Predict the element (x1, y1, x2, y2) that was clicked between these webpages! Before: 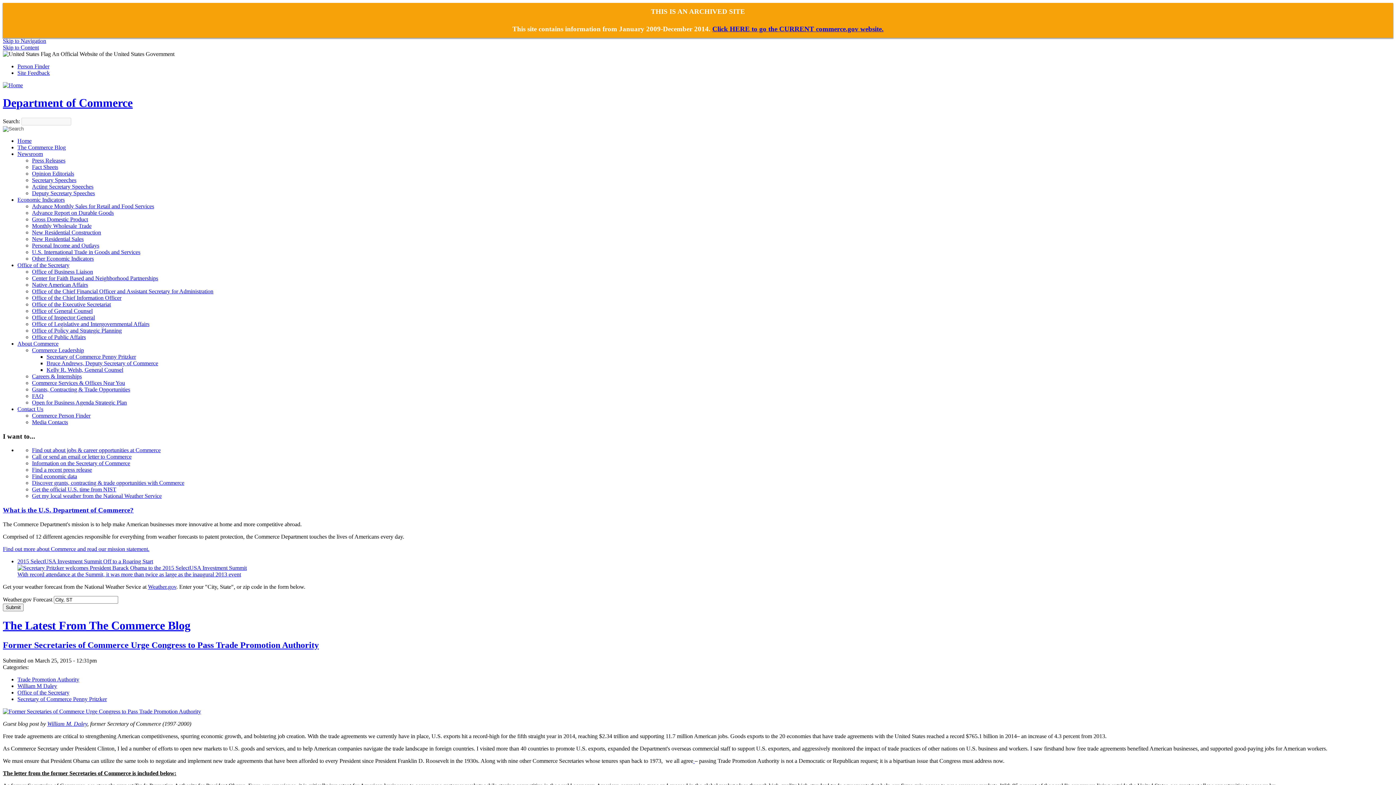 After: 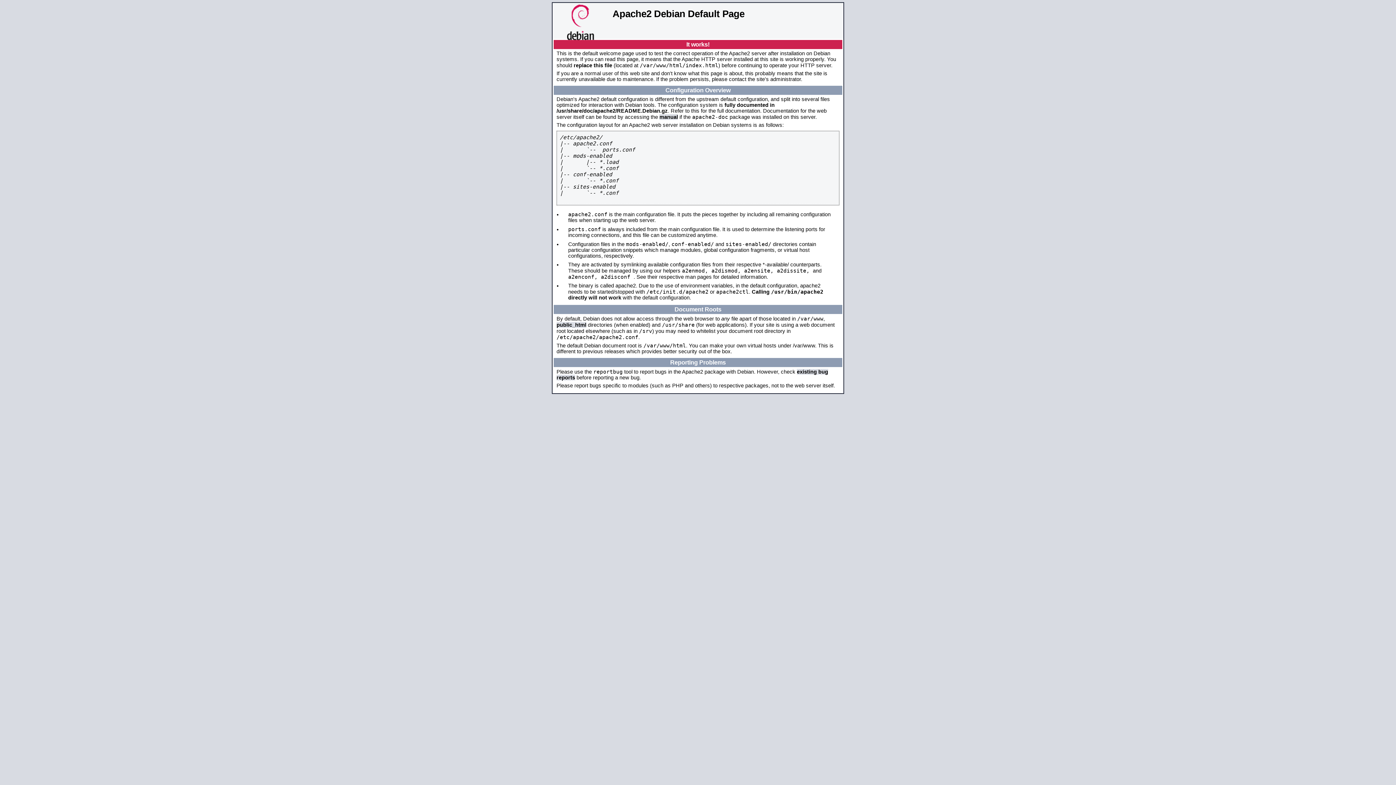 Action: label: Office of the Chief Information Officer bbox: (32, 294, 121, 301)